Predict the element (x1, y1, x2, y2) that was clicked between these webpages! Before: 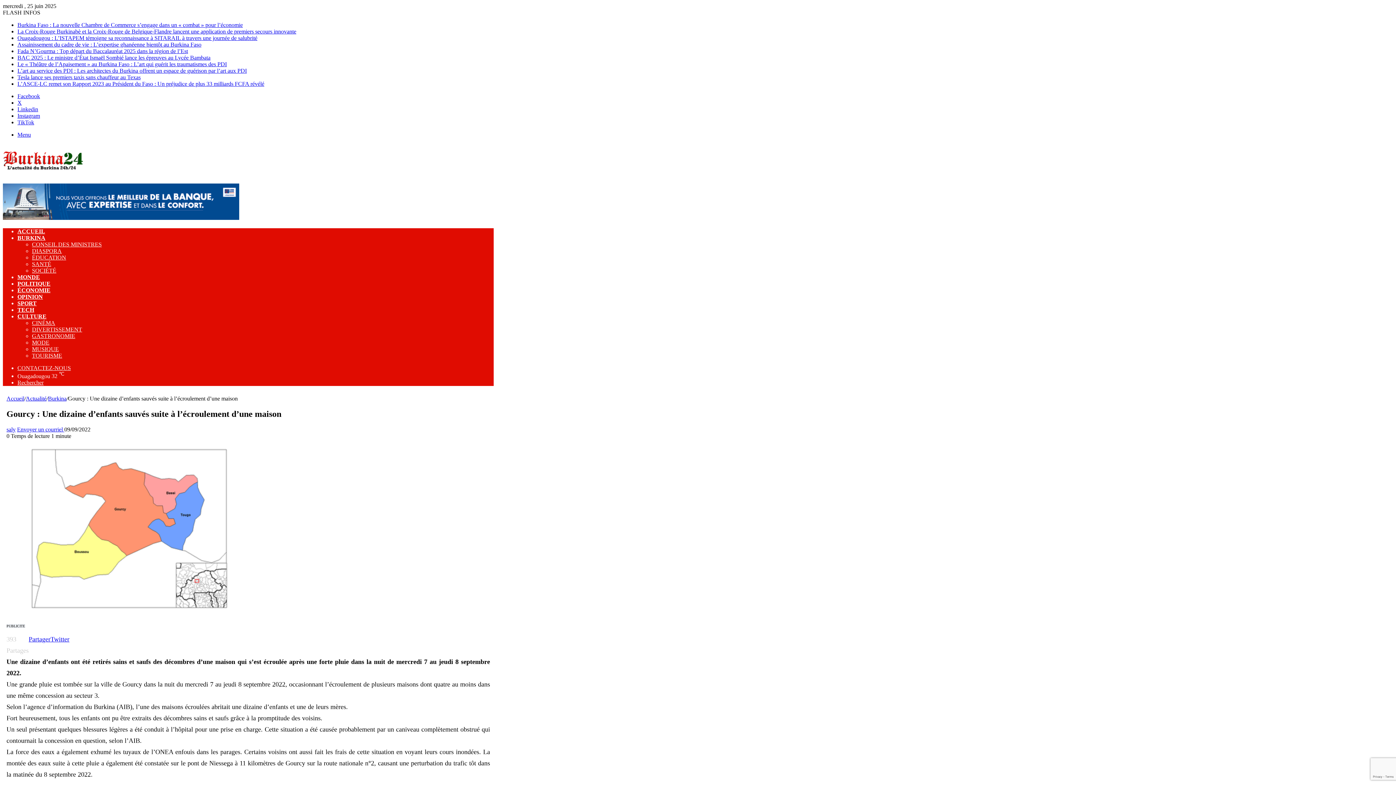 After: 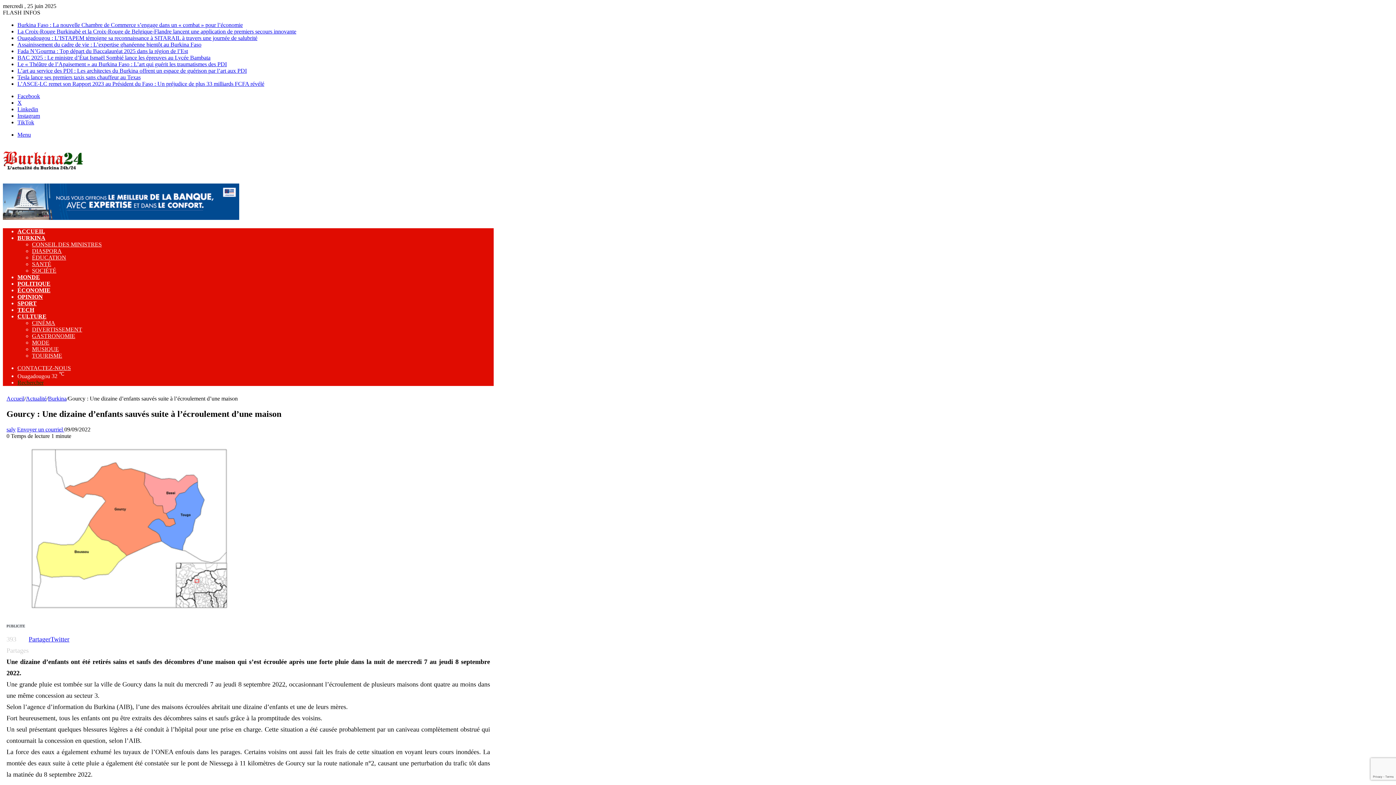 Action: label: Rechercher bbox: (17, 379, 43, 385)